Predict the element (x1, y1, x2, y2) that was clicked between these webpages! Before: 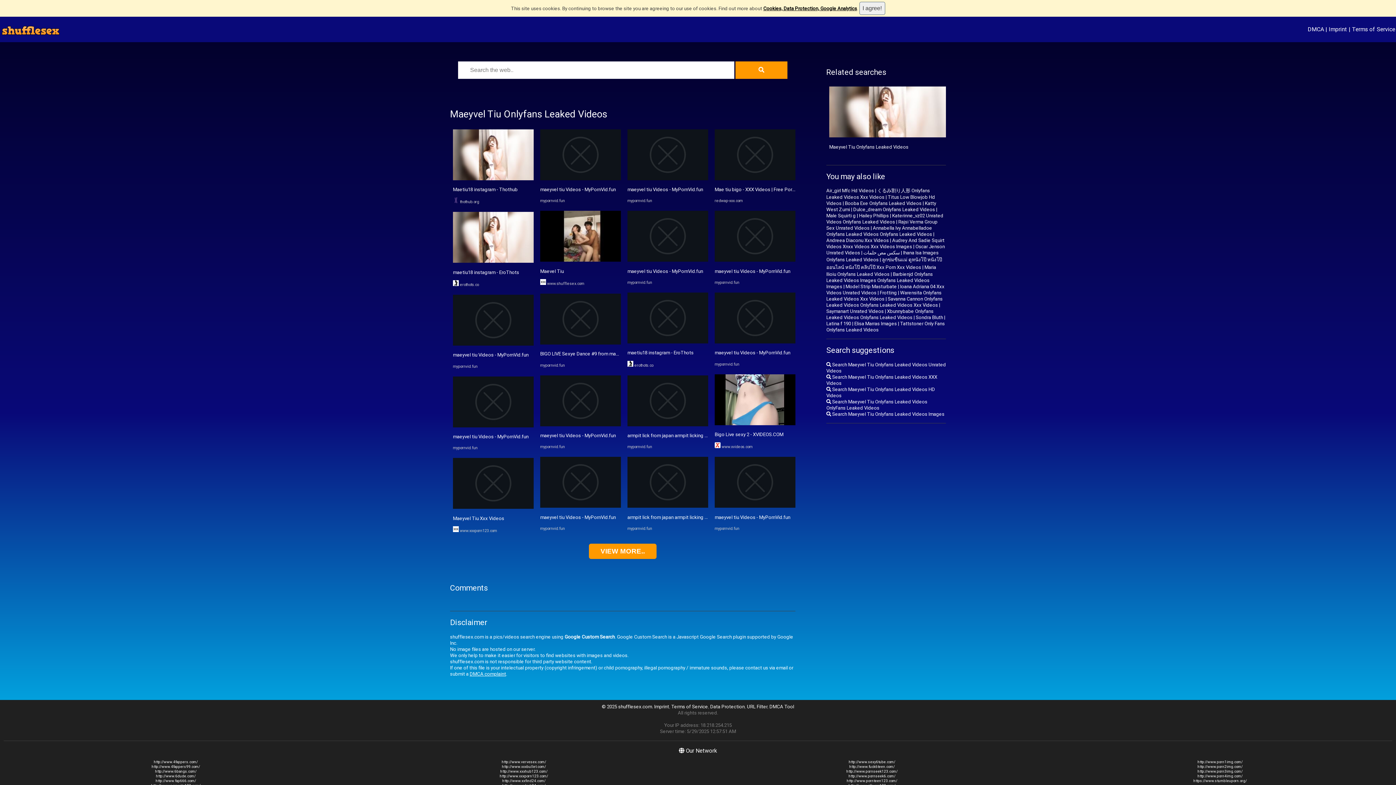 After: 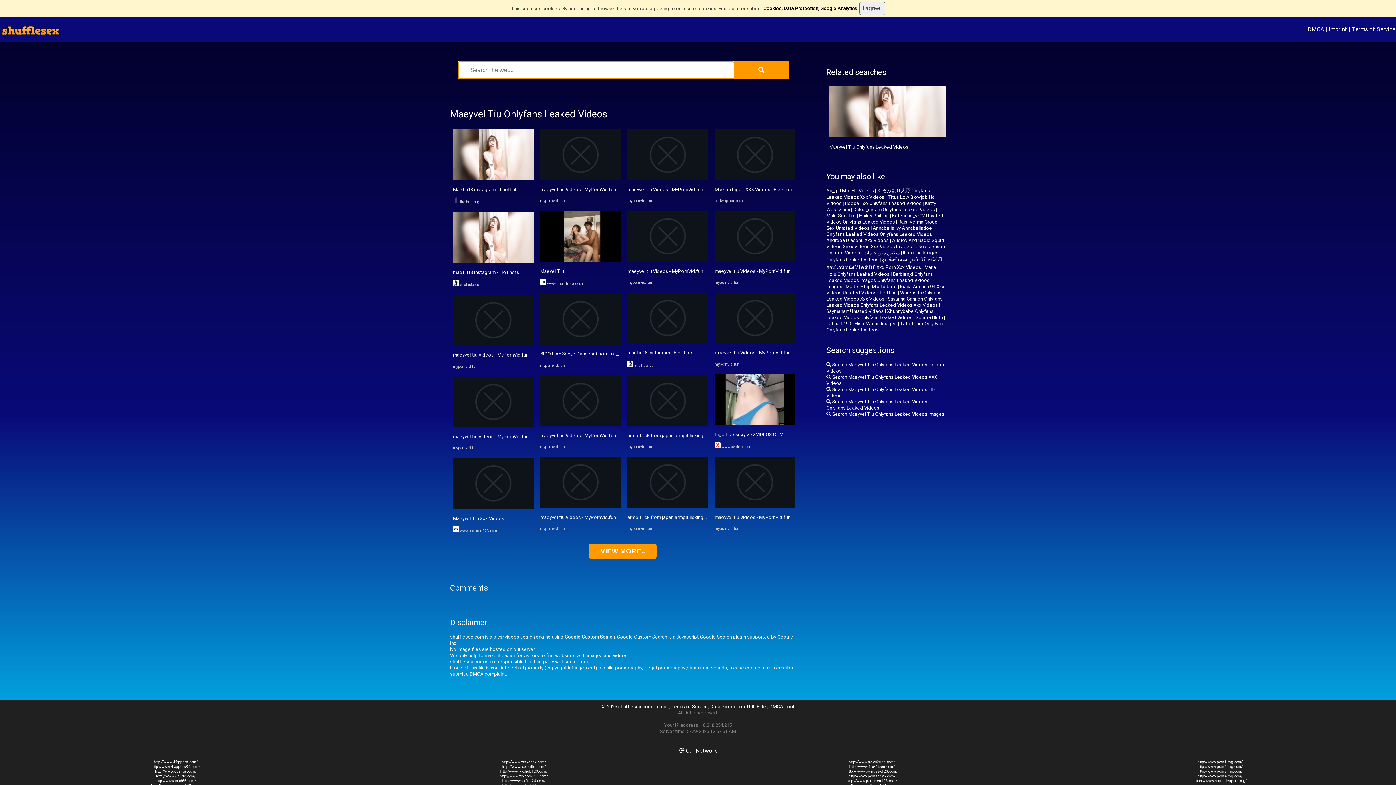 Action: bbox: (735, 61, 787, 78)